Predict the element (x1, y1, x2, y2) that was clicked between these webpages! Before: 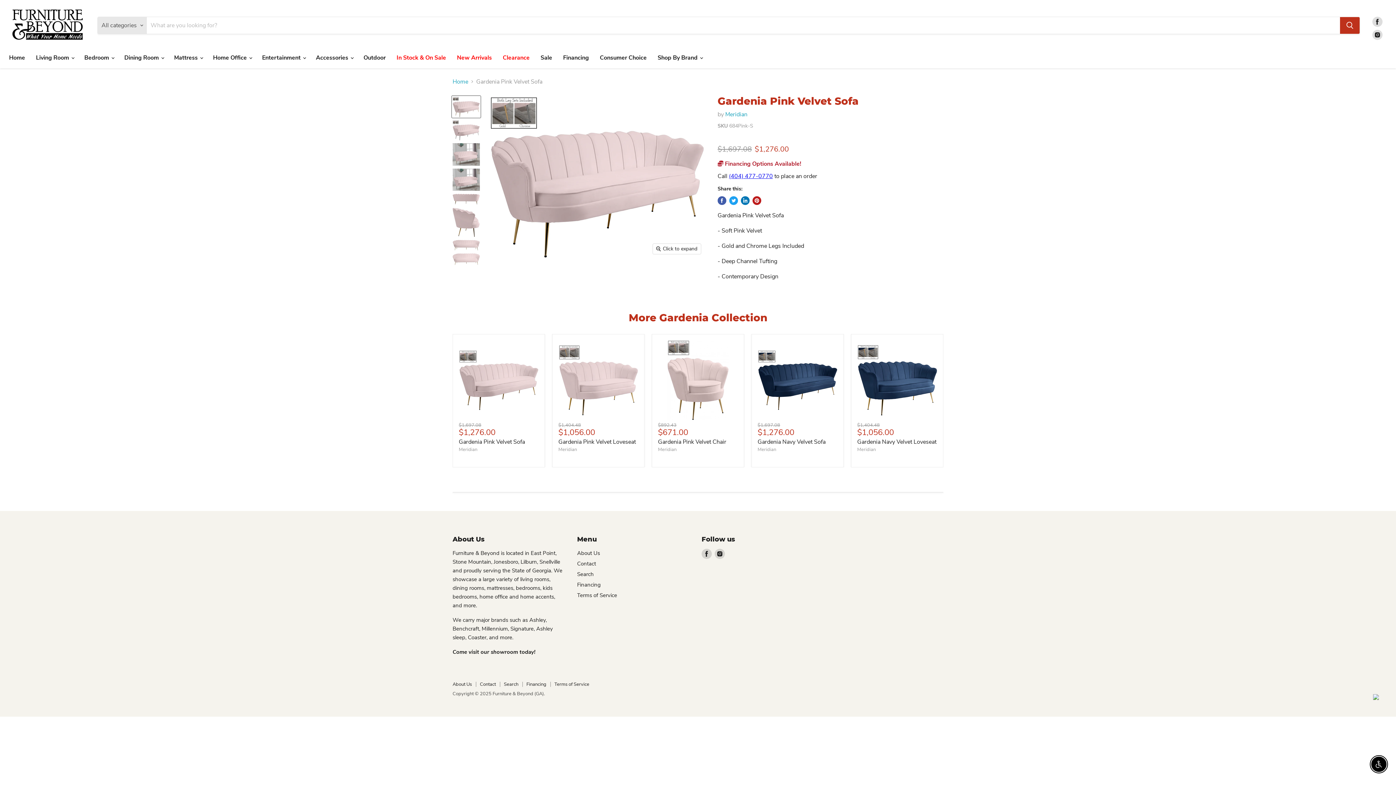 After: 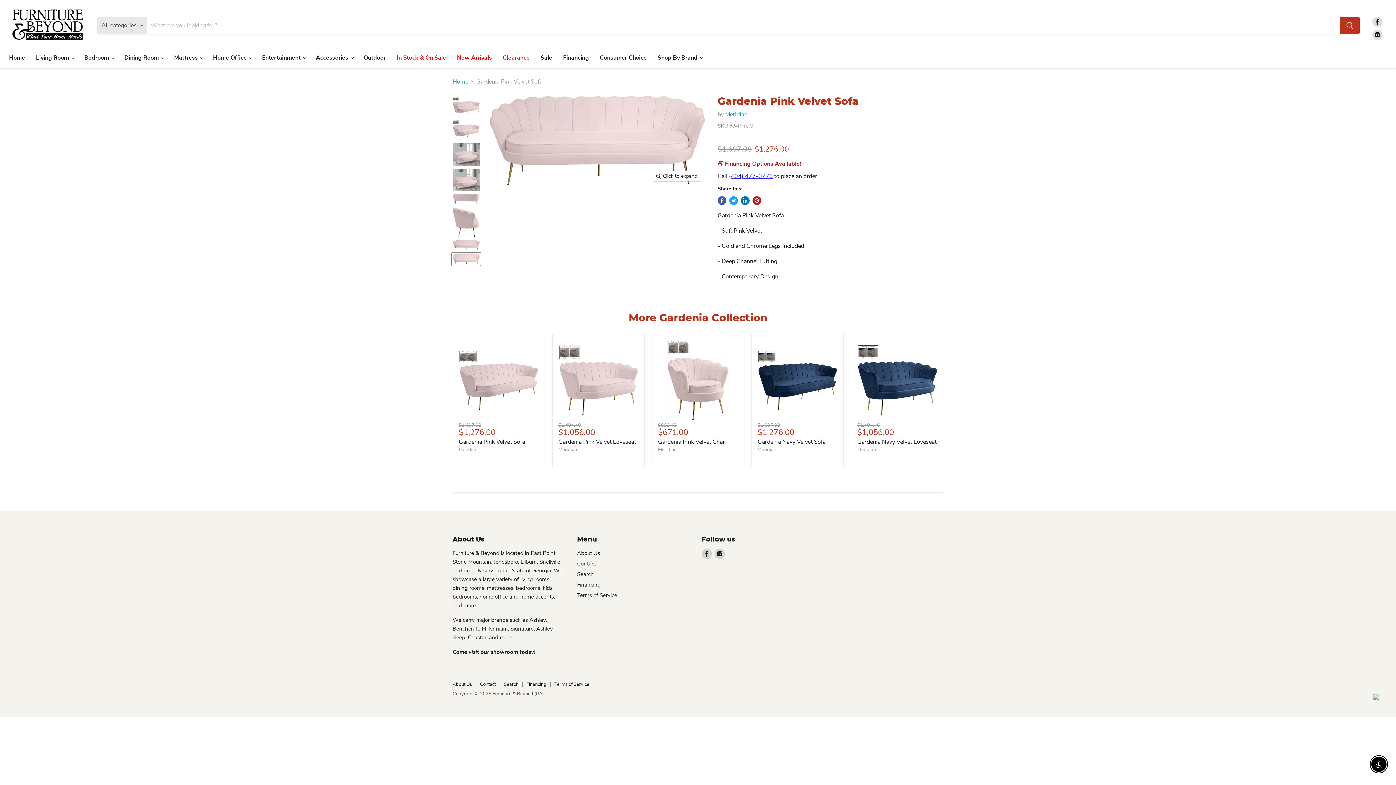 Action: label: Gardenia Pink Velvet Sofa thumbnail bbox: (452, 252, 480, 265)